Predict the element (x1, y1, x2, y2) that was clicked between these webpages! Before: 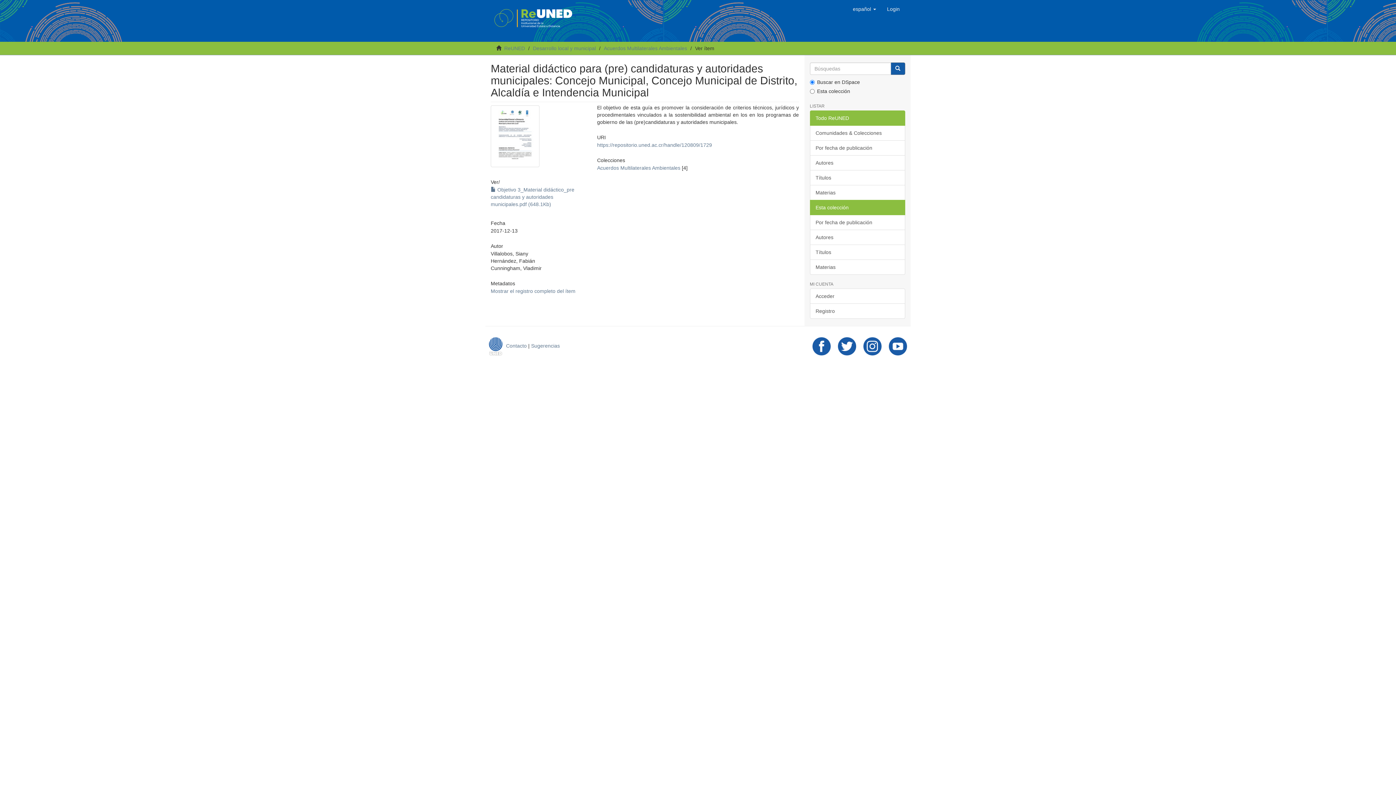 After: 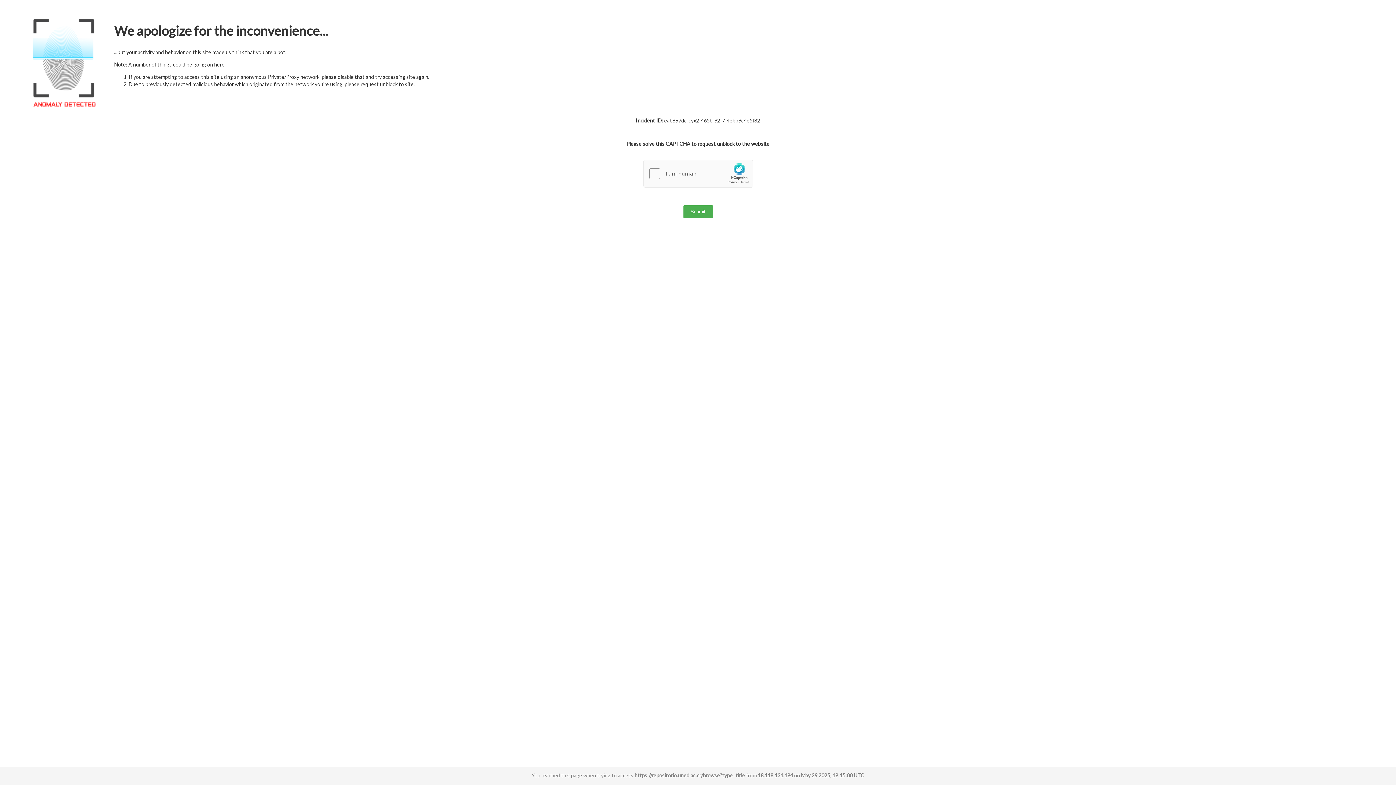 Action: bbox: (810, 170, 905, 185) label: Títulos